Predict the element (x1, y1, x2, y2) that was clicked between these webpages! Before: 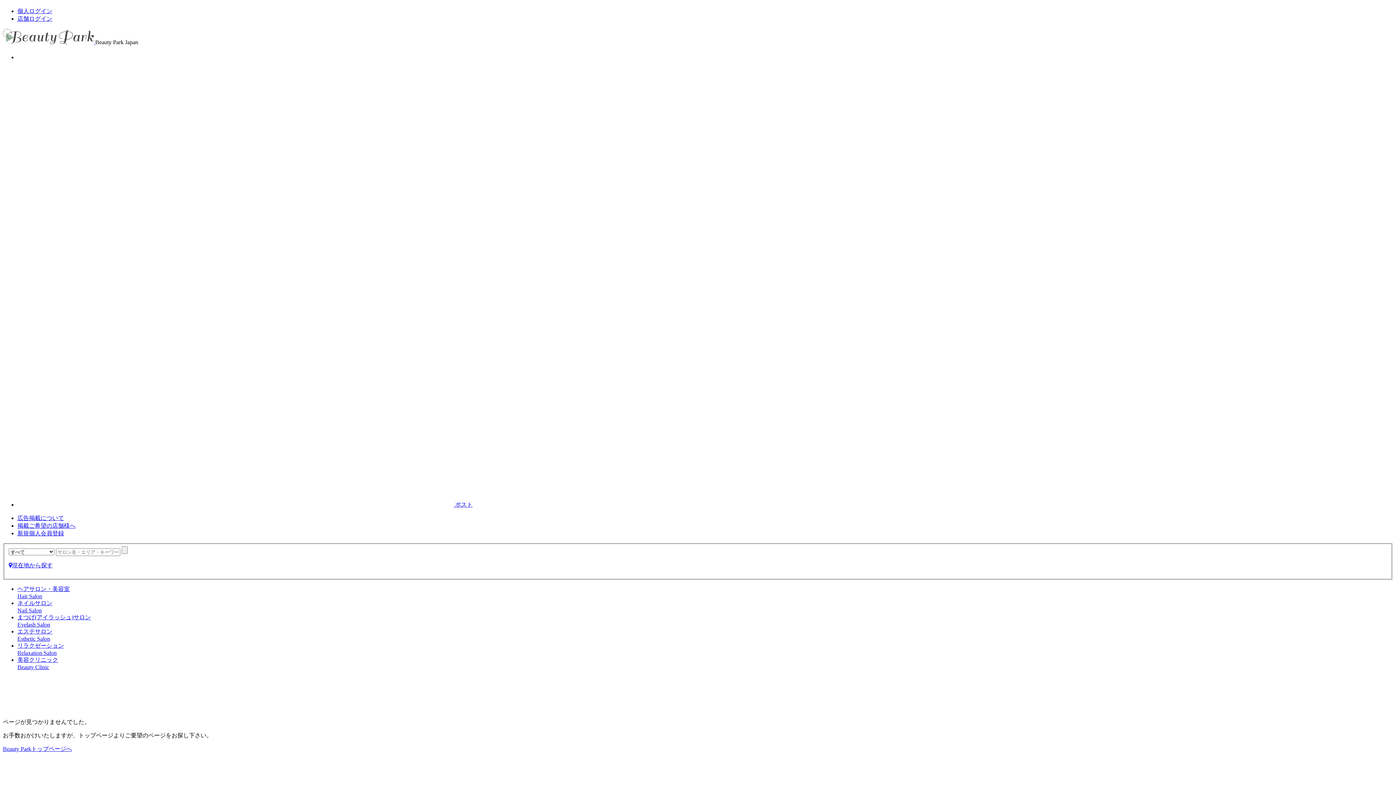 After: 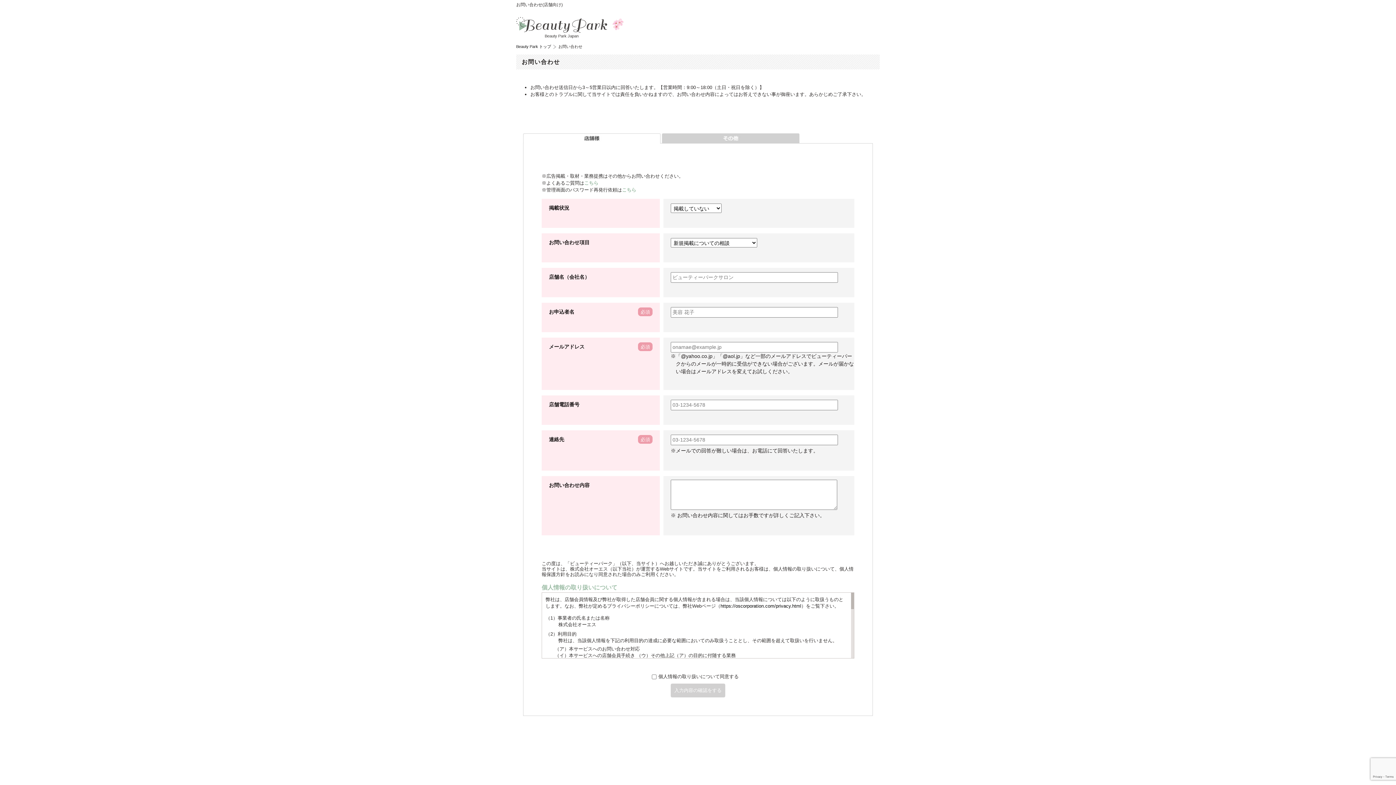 Action: bbox: (17, 515, 64, 521) label: 広告掲載について